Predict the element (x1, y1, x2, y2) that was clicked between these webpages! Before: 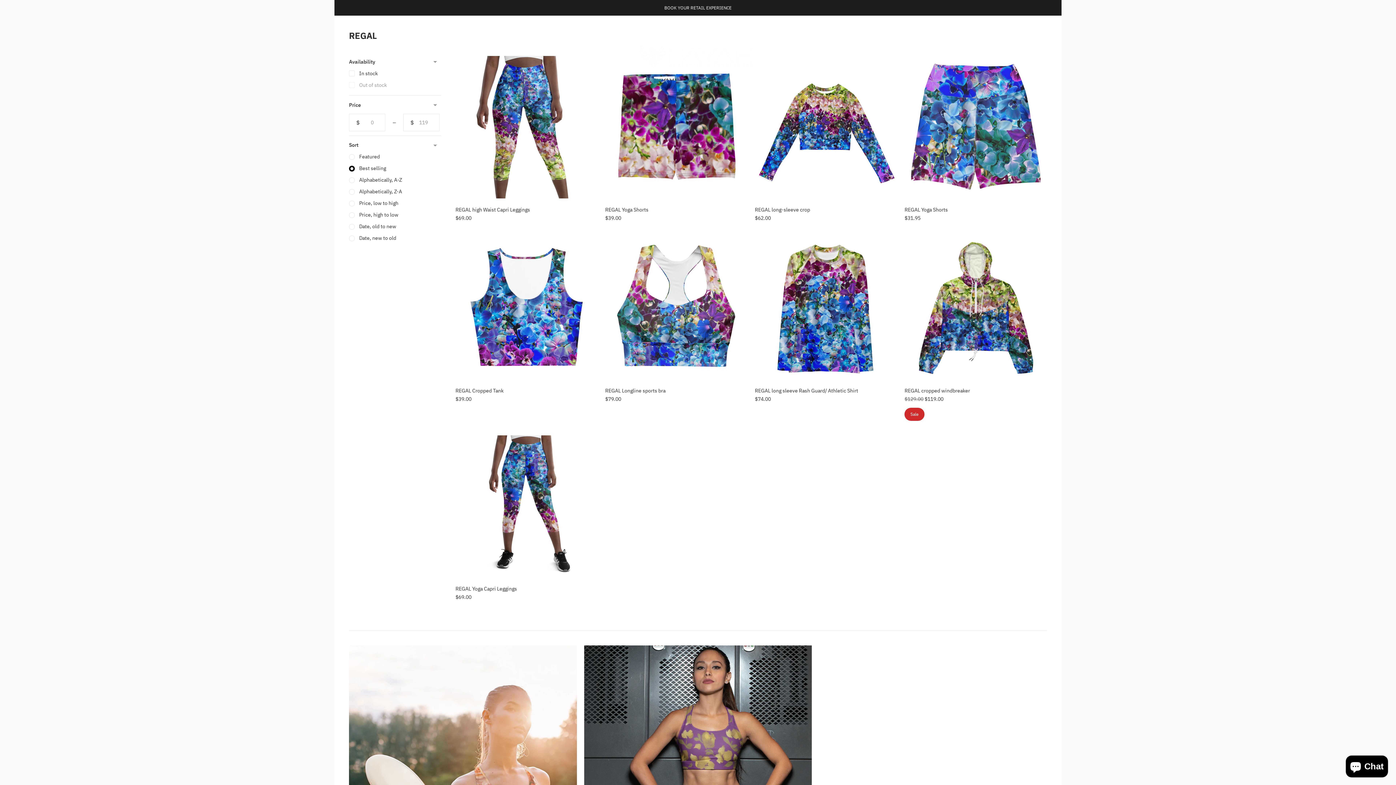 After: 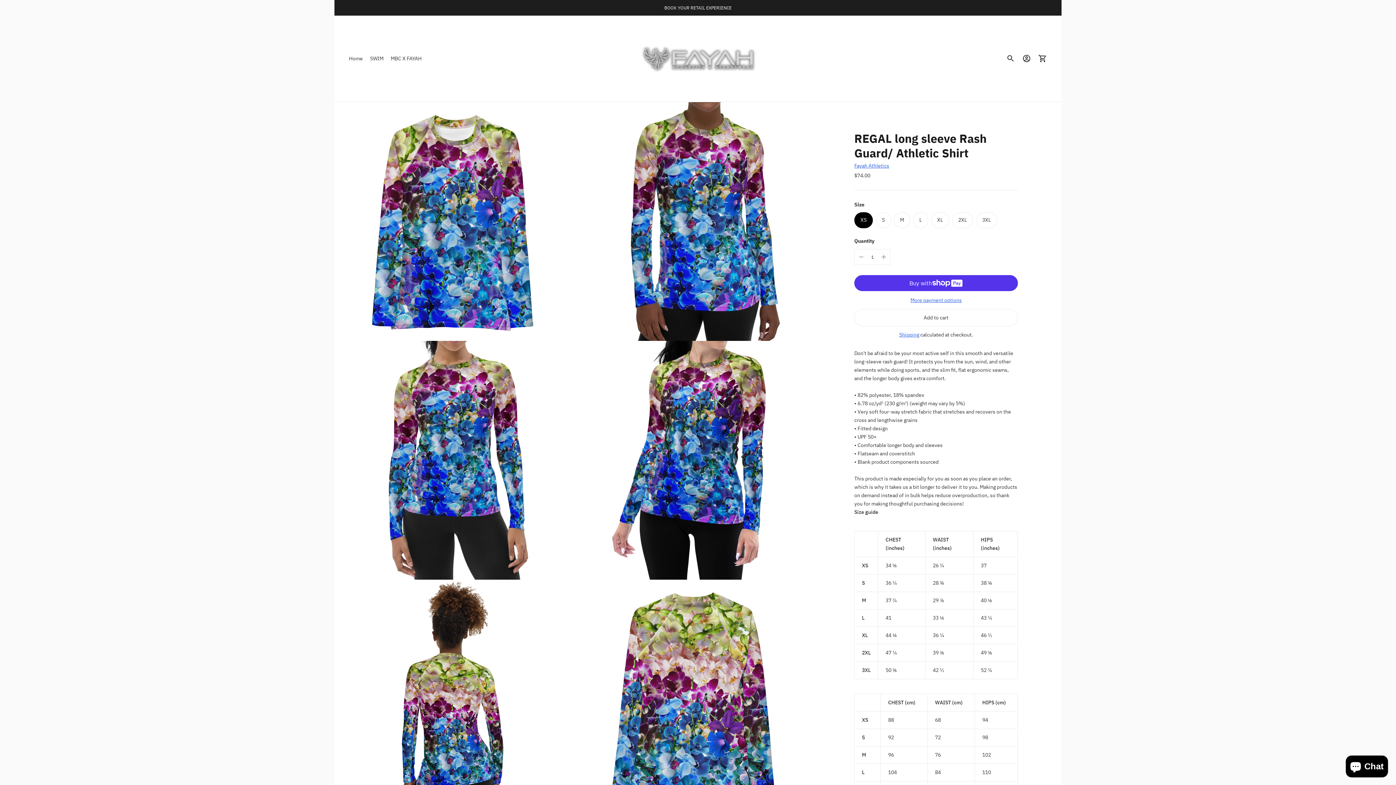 Action: bbox: (755, 387, 858, 394) label: REGAL long sleeve Rash Guard/ Athletic Shirt